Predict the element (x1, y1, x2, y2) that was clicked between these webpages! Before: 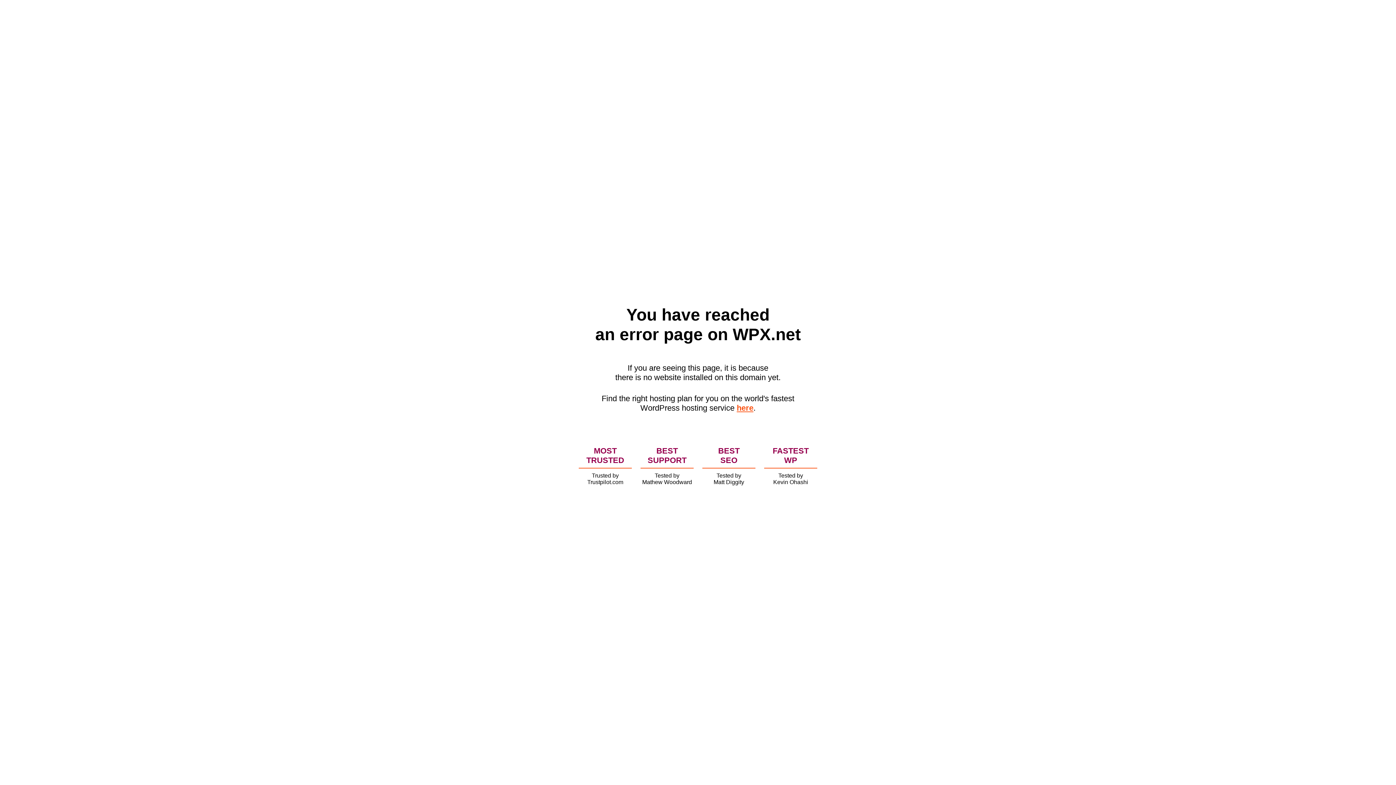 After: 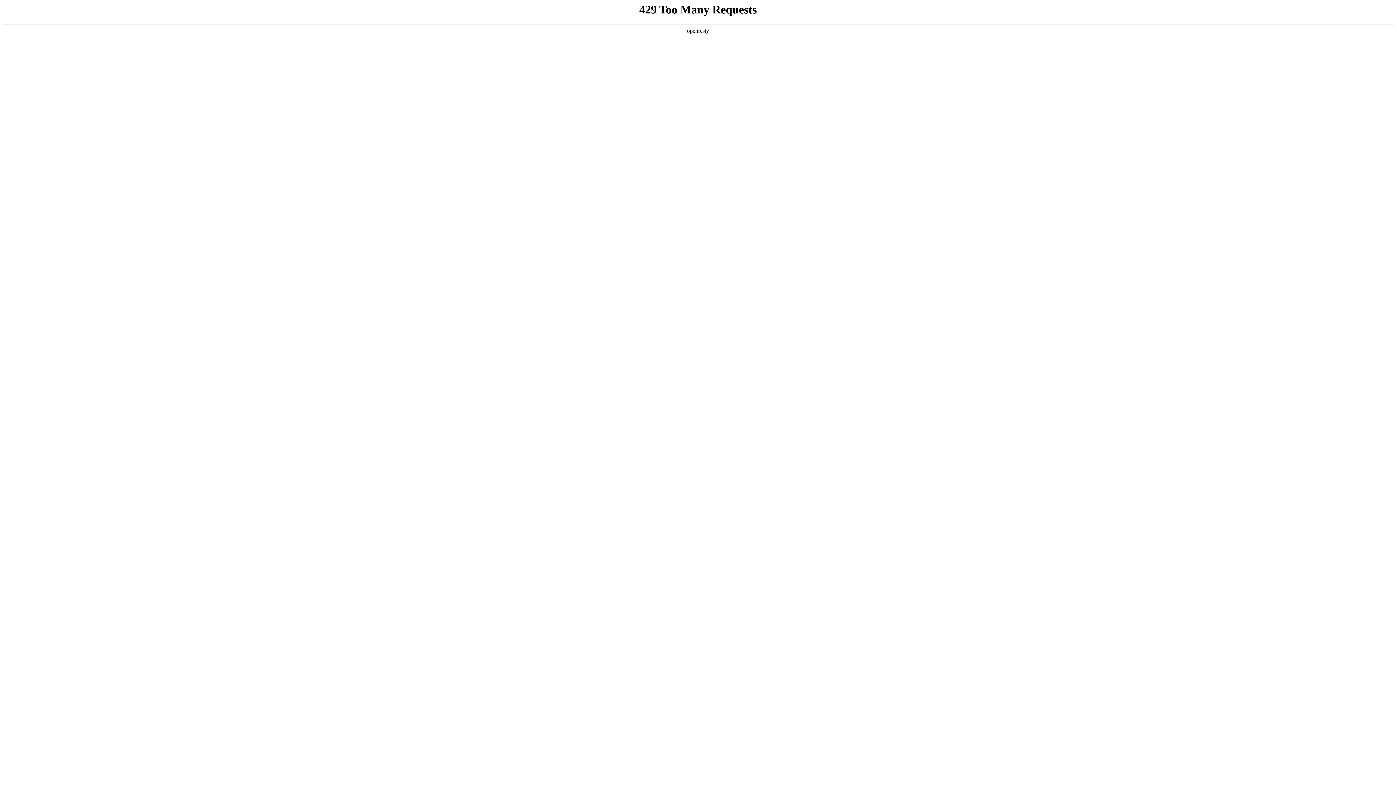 Action: label: here bbox: (736, 403, 753, 412)